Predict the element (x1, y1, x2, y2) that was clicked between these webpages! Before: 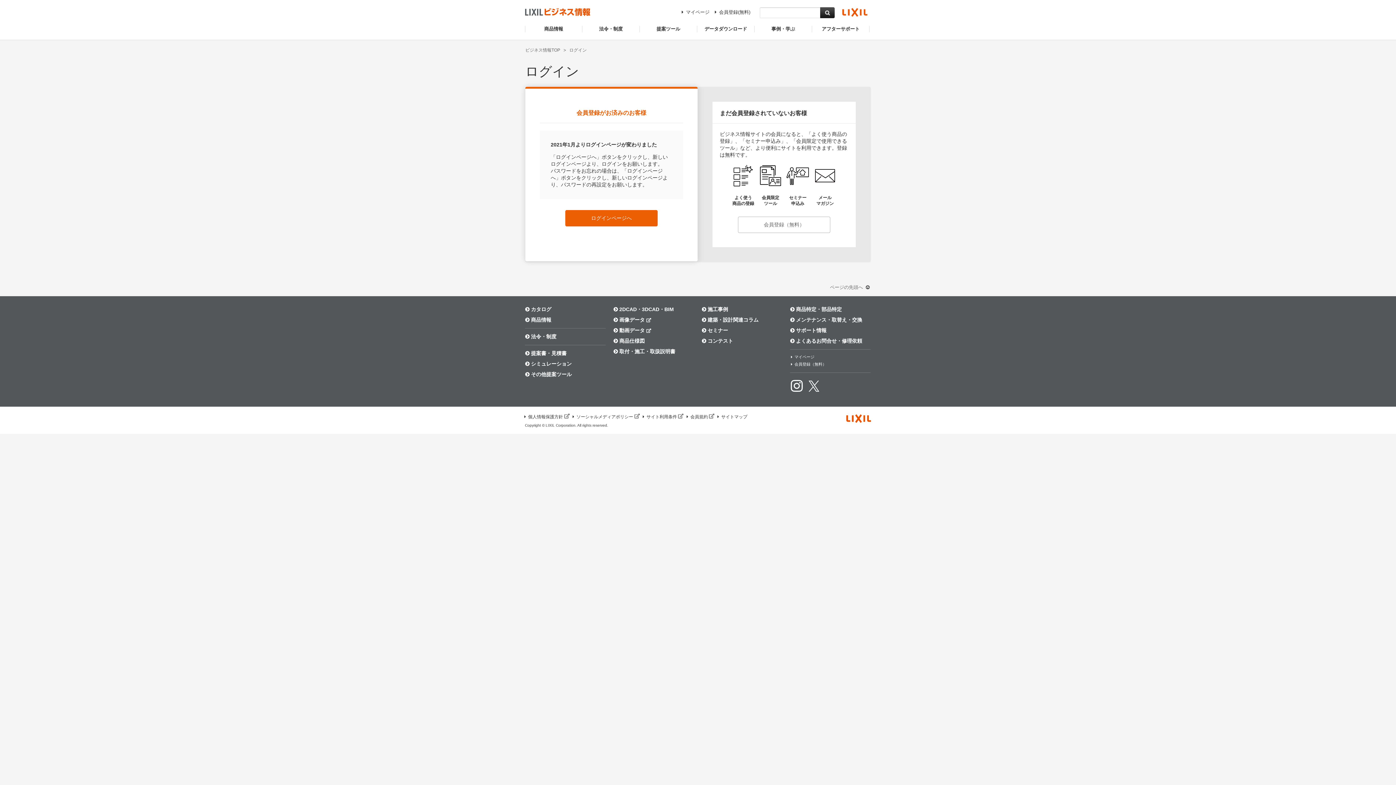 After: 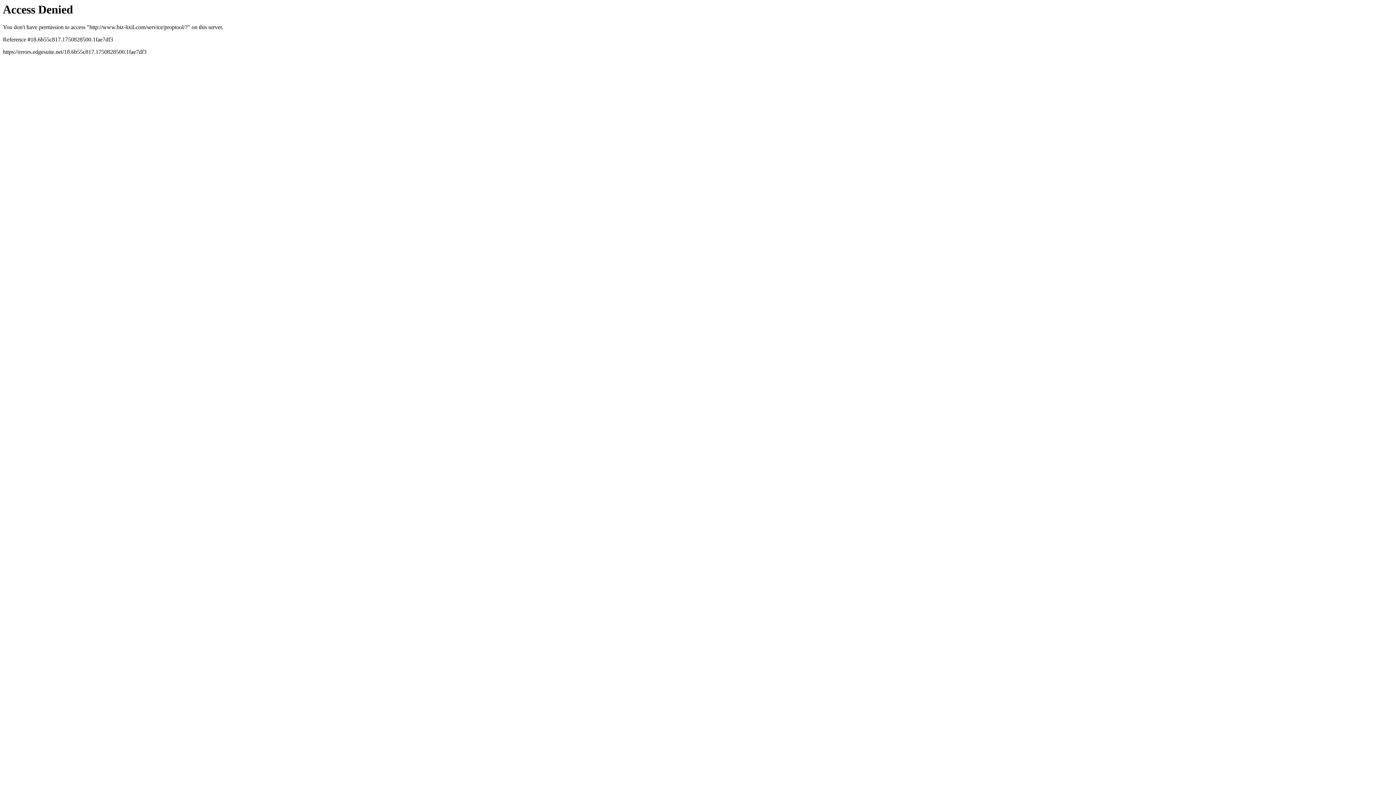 Action: label: 提案書・見積書 bbox: (525, 350, 605, 356)